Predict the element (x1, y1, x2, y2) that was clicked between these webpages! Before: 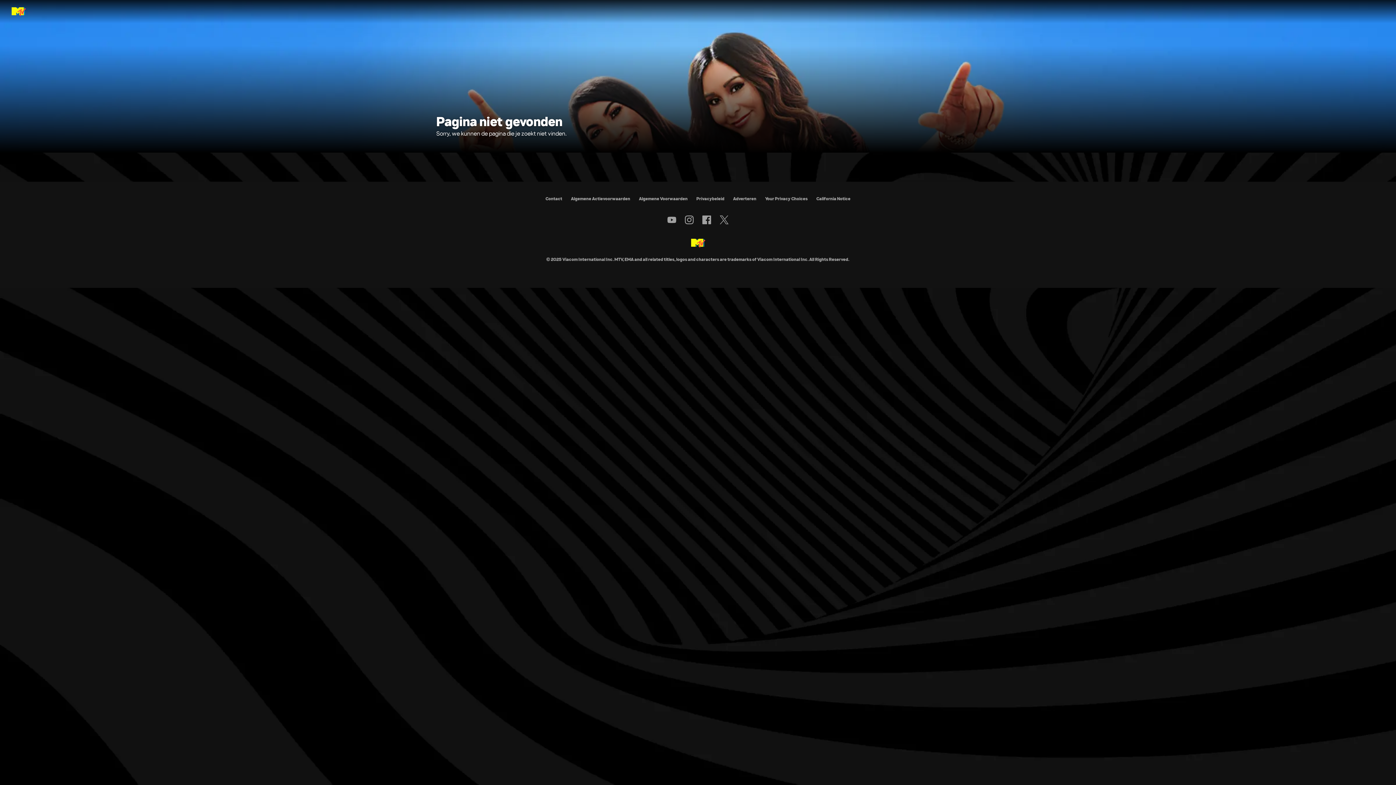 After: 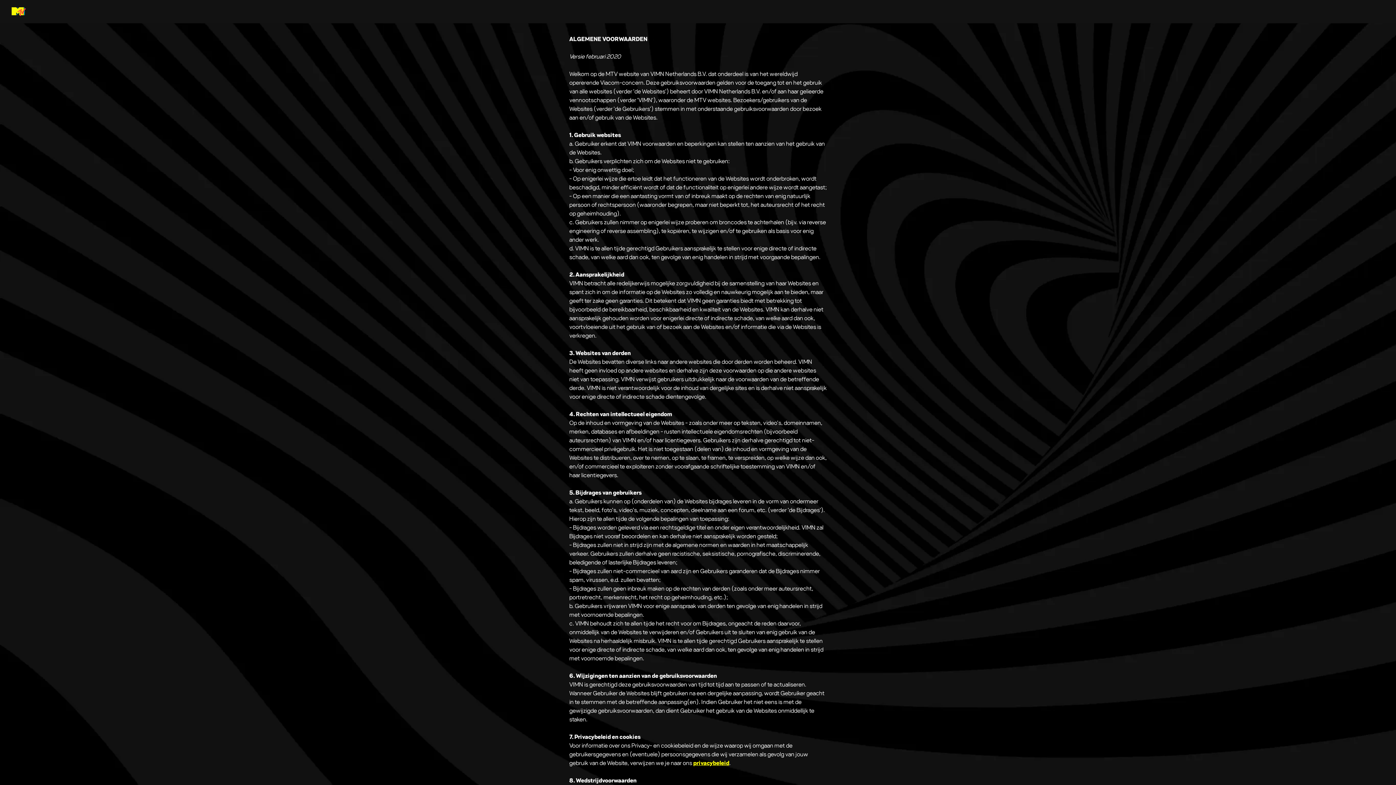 Action: bbox: (639, 196, 687, 201) label: Algemene Voorwaarden